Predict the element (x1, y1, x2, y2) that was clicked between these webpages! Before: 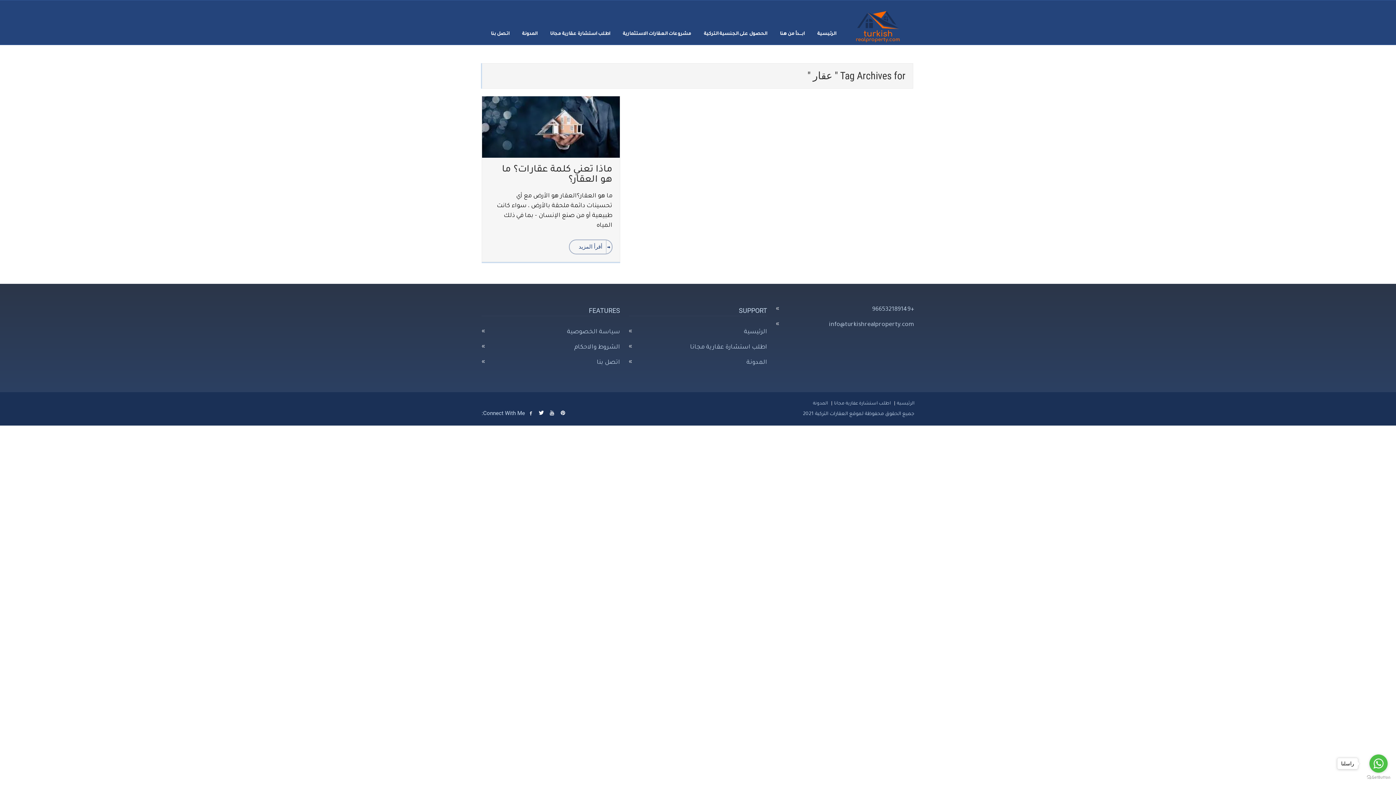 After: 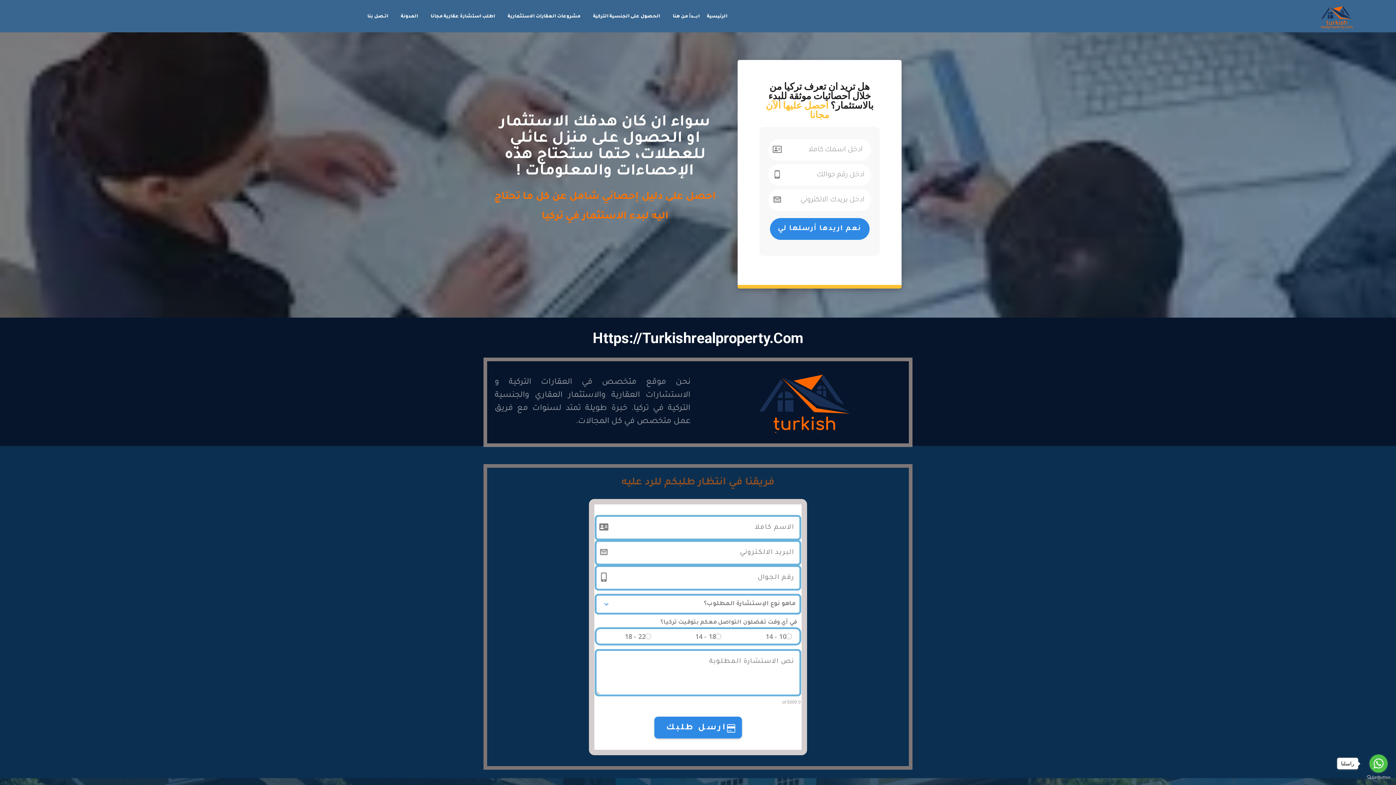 Action: label: اطلب استشارة عقارية مجانا bbox: (834, 401, 890, 406)